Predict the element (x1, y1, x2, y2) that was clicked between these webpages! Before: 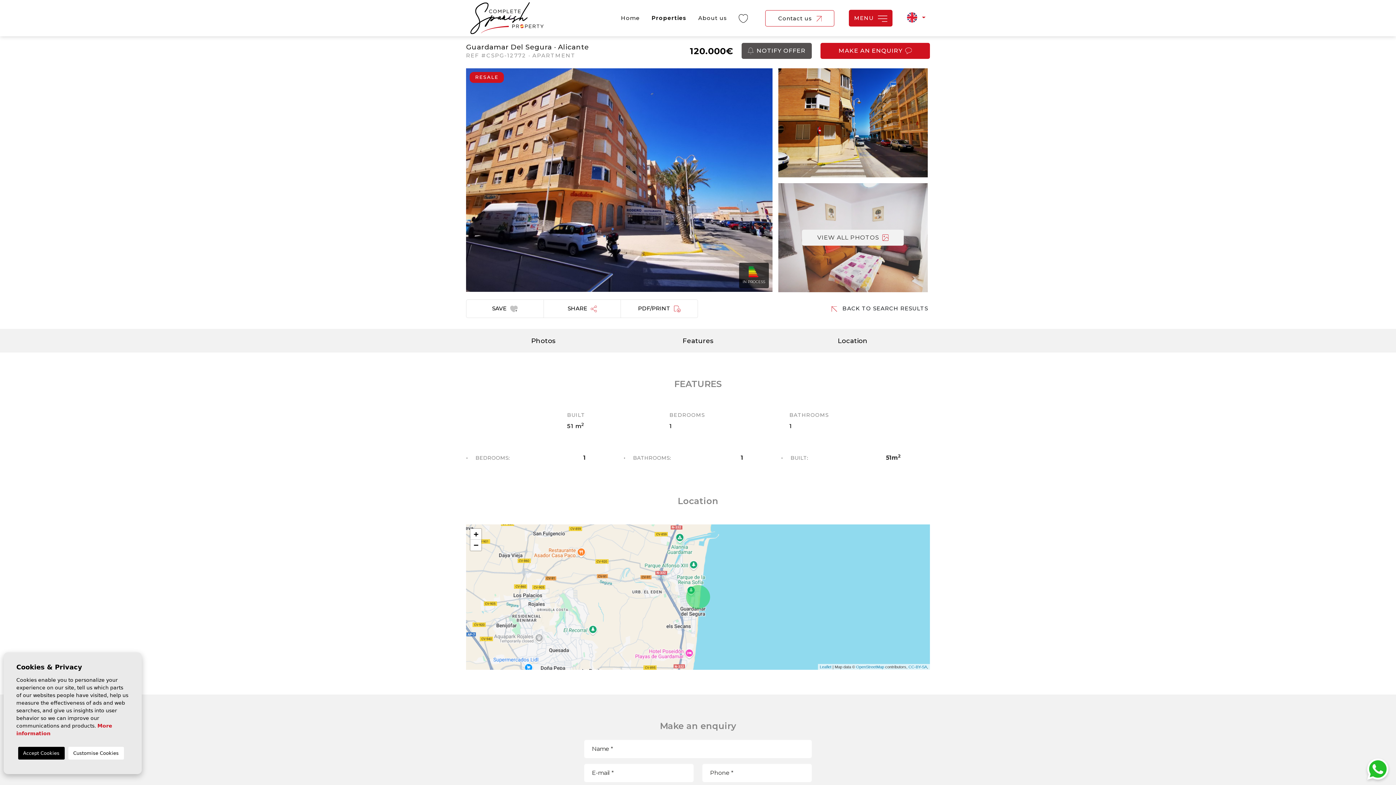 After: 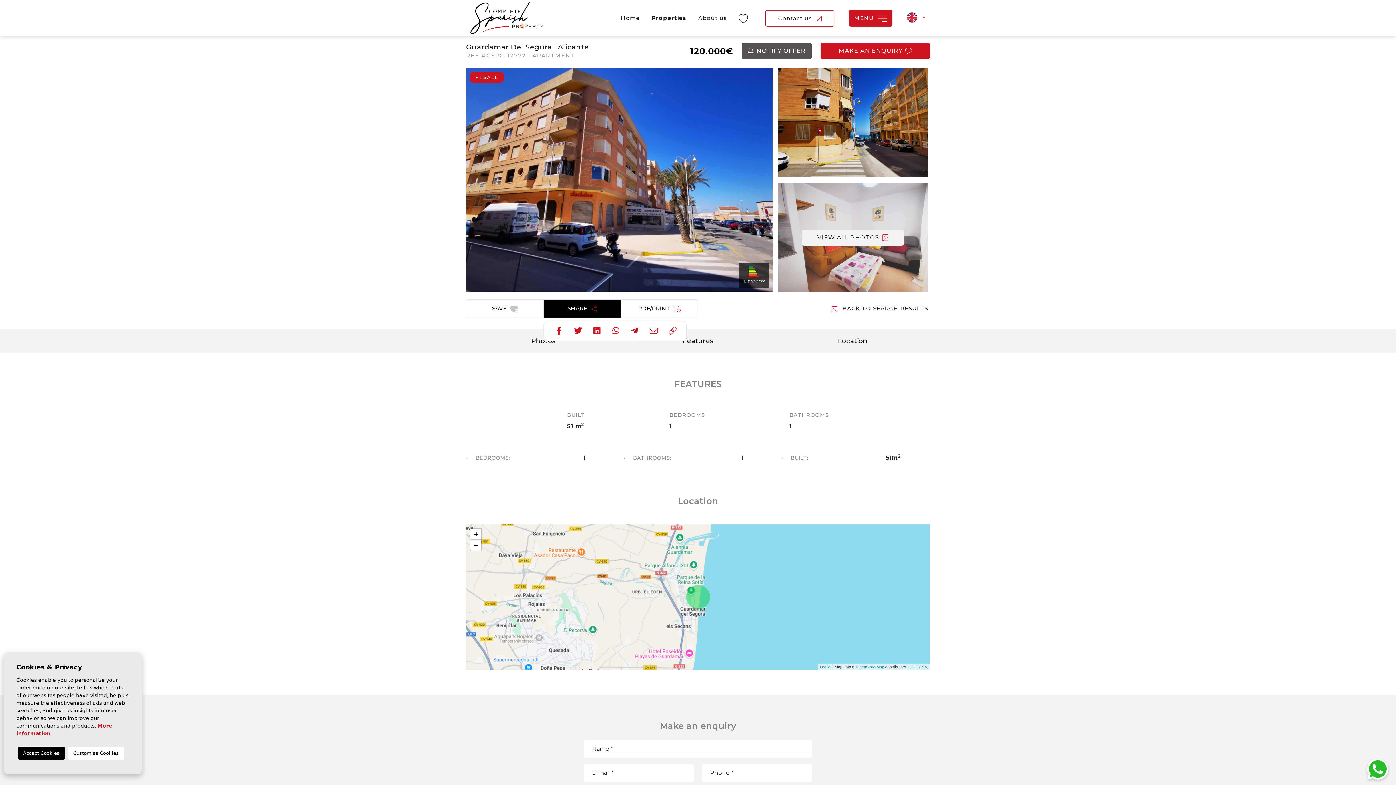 Action: bbox: (543, 299, 620, 318) label: SHARE 